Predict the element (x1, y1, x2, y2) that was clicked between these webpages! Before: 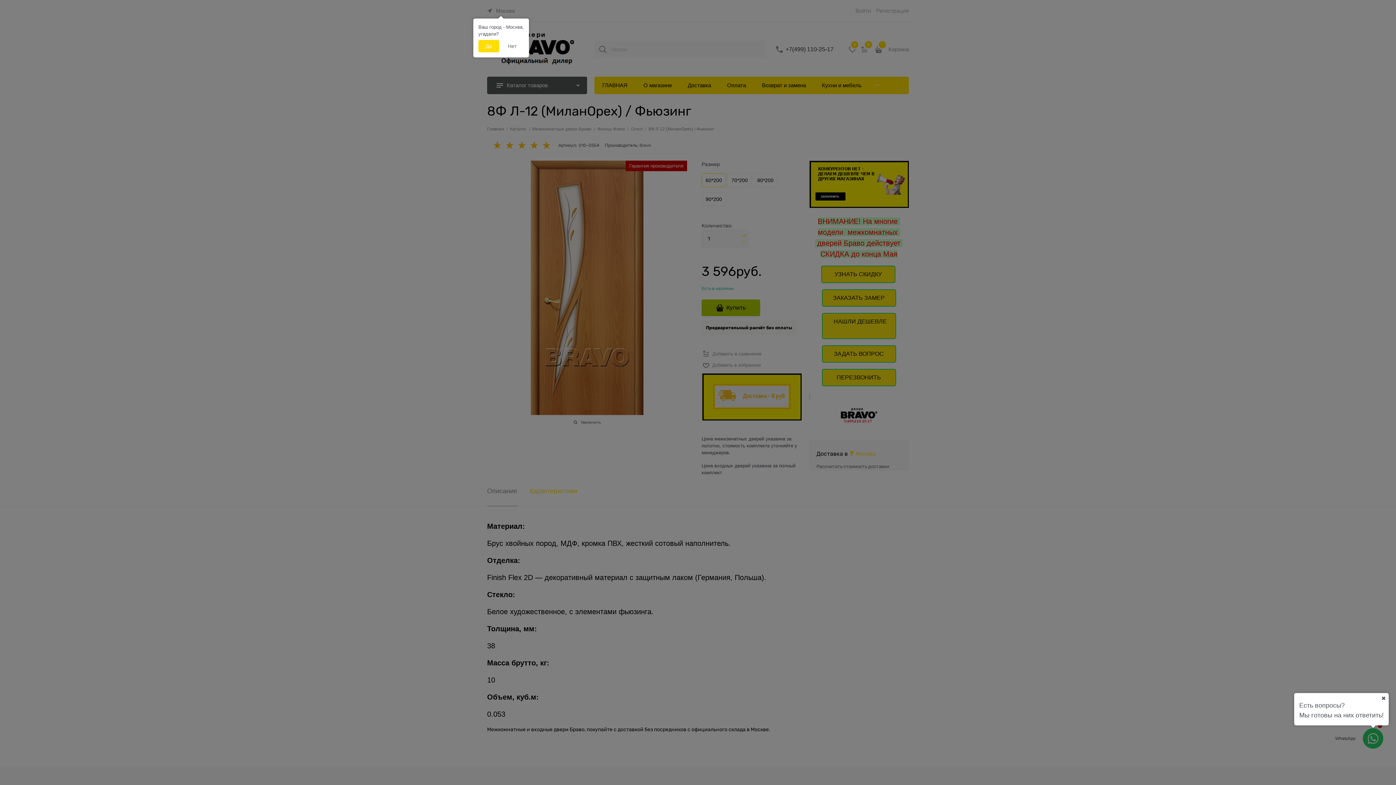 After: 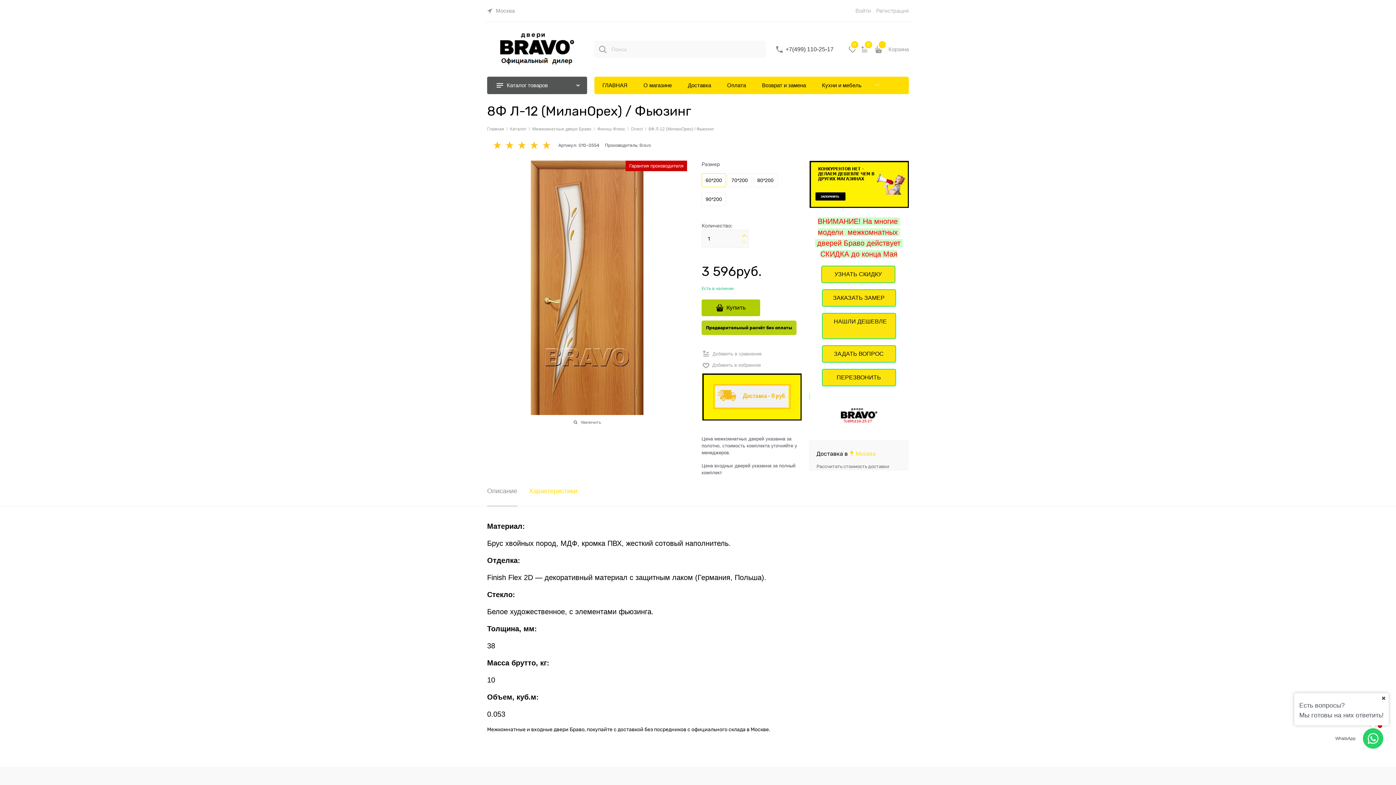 Action: label: Да bbox: (478, 40, 499, 52)